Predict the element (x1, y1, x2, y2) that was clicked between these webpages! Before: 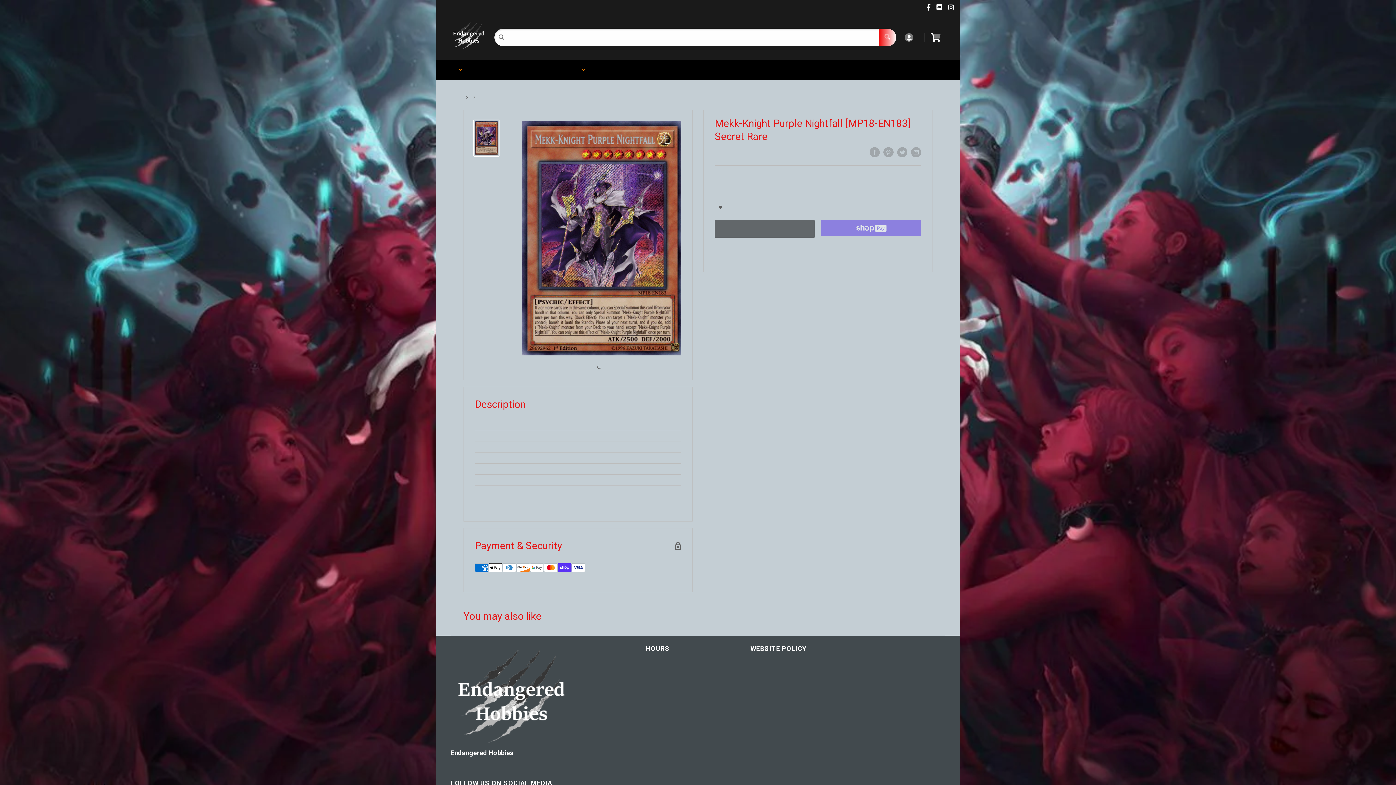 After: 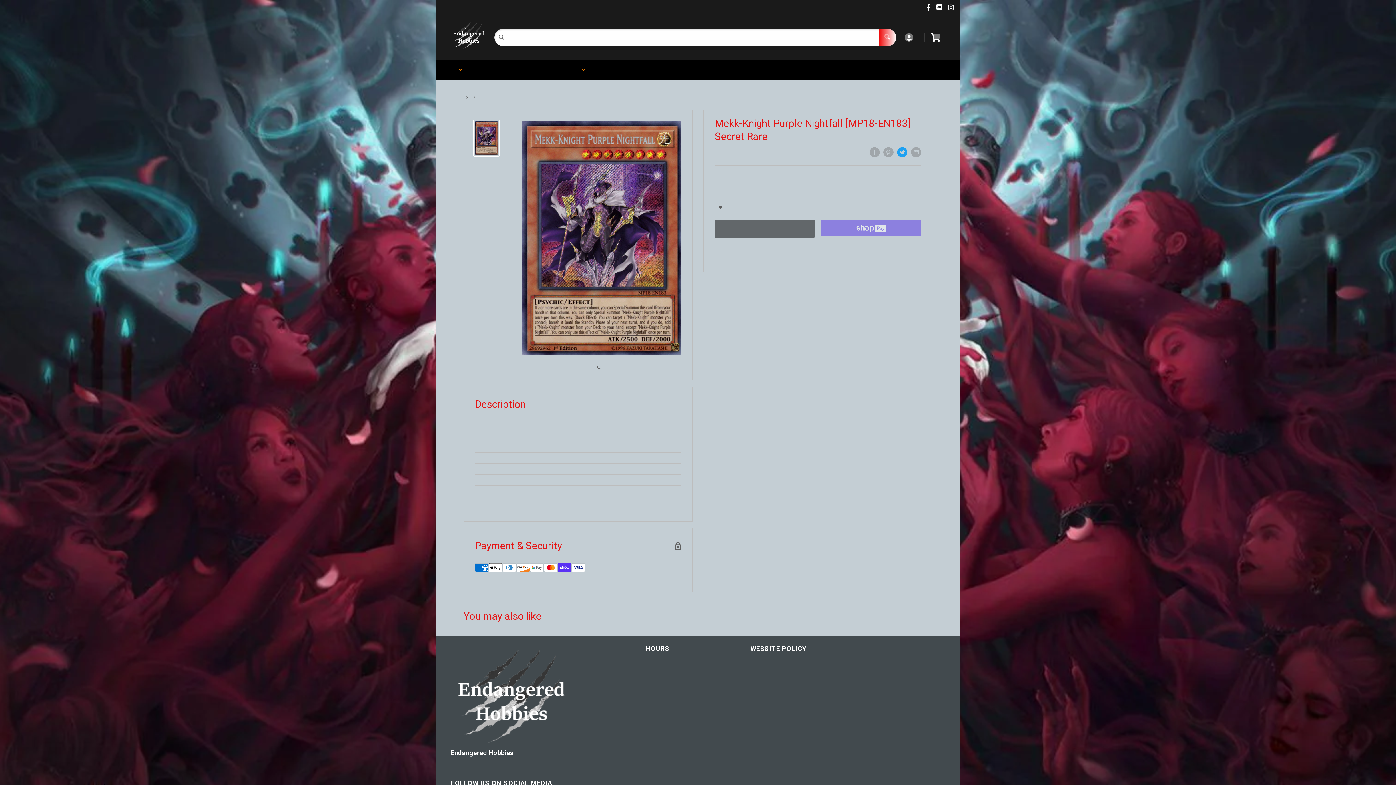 Action: bbox: (897, 147, 907, 157) label: Tweet on Twitter